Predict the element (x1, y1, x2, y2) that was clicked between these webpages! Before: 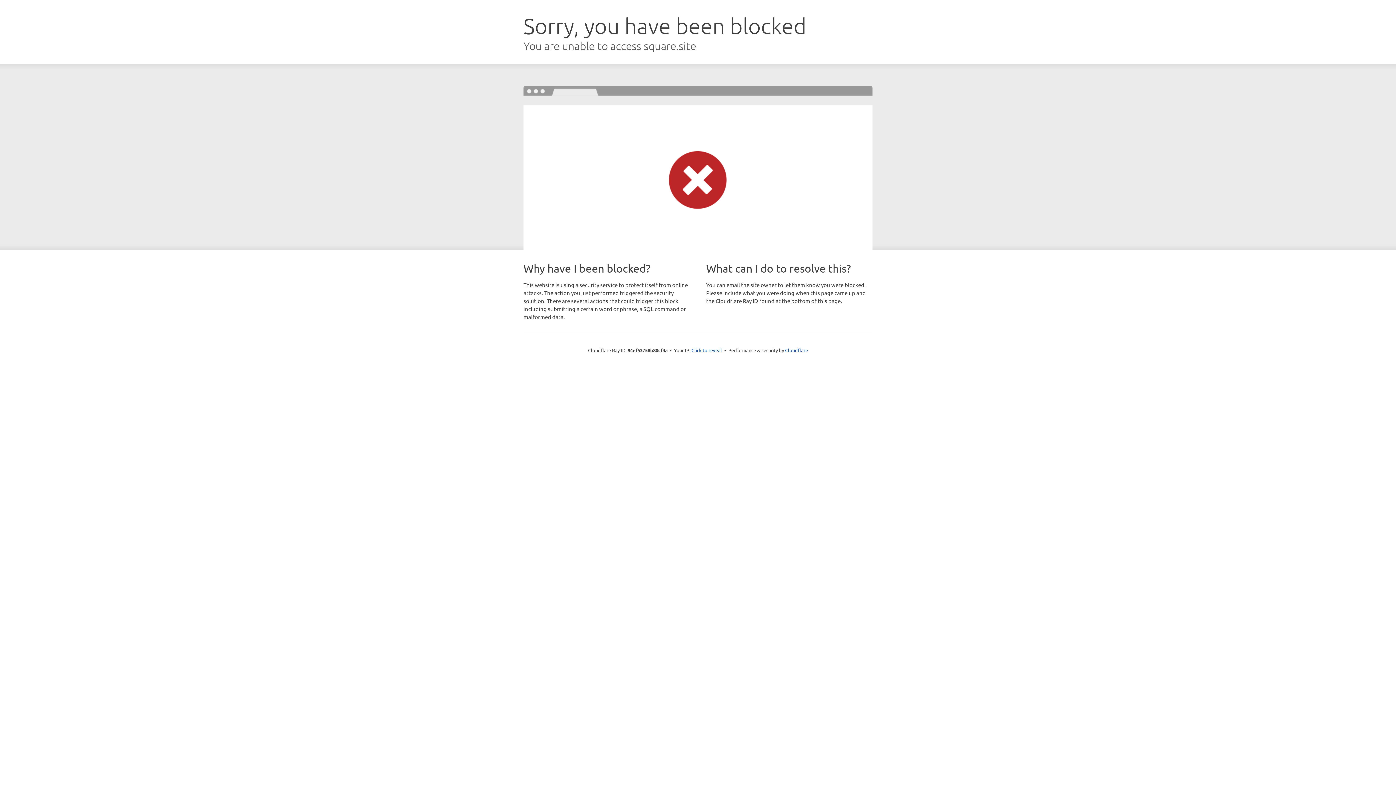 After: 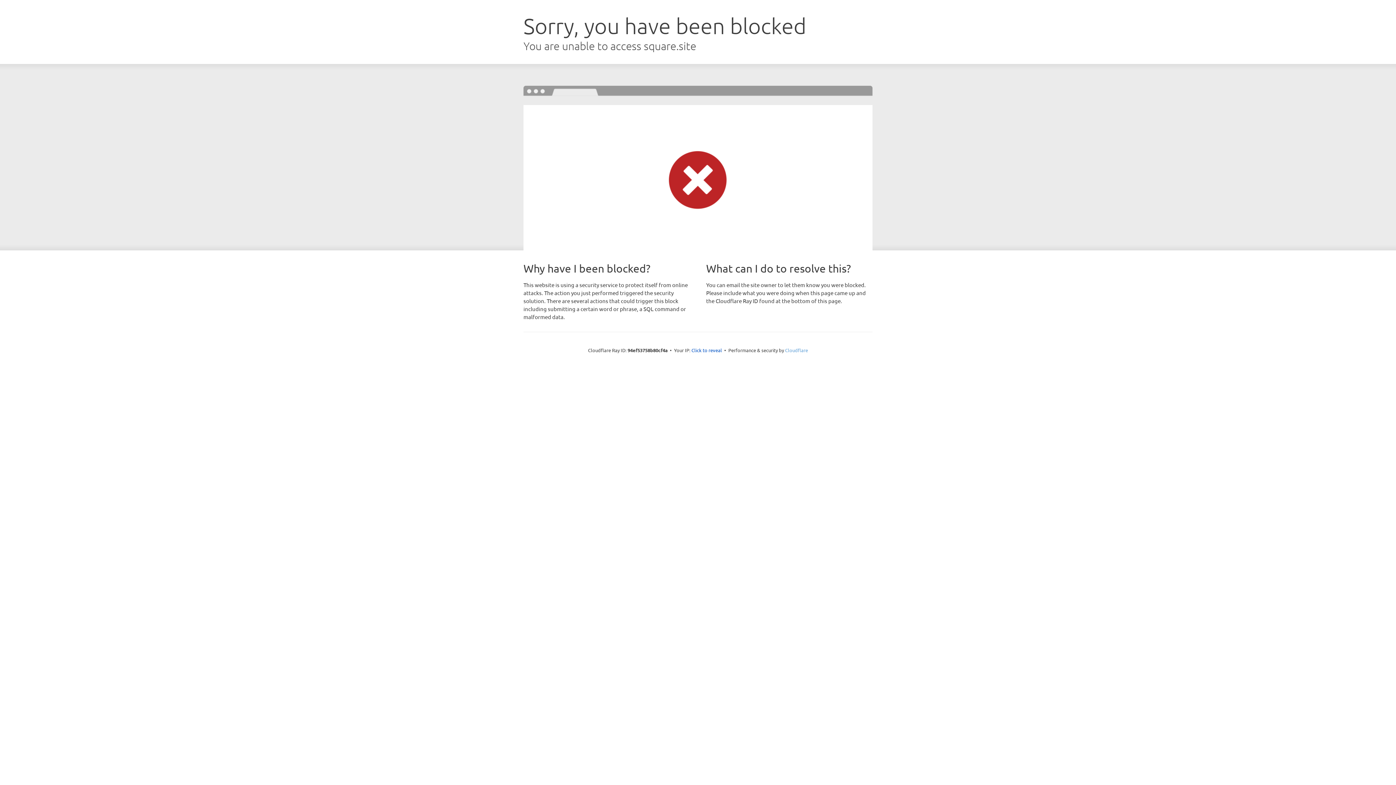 Action: bbox: (785, 347, 808, 353) label: Cloudflare